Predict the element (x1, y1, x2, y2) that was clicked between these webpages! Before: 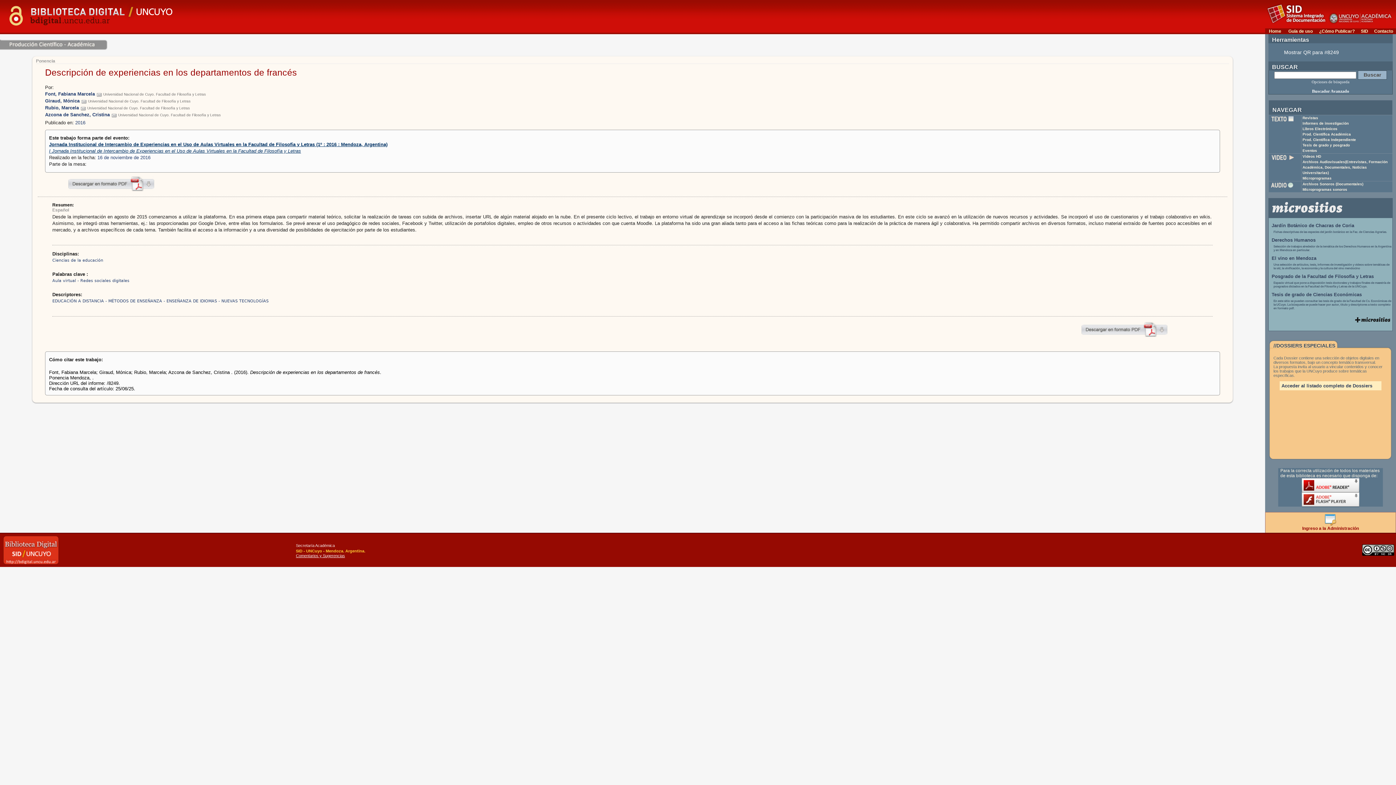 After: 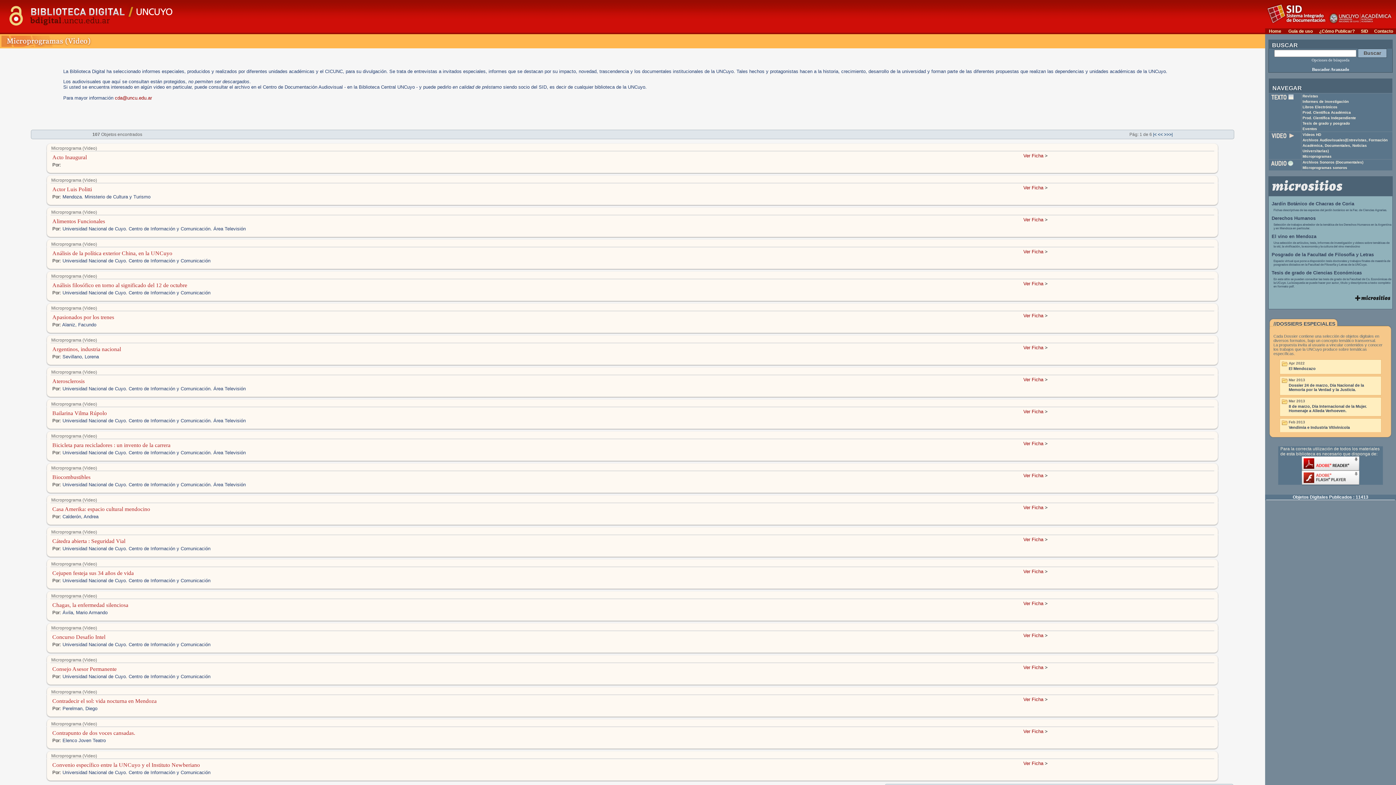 Action: label: Microprogramas bbox: (1302, 176, 1332, 180)